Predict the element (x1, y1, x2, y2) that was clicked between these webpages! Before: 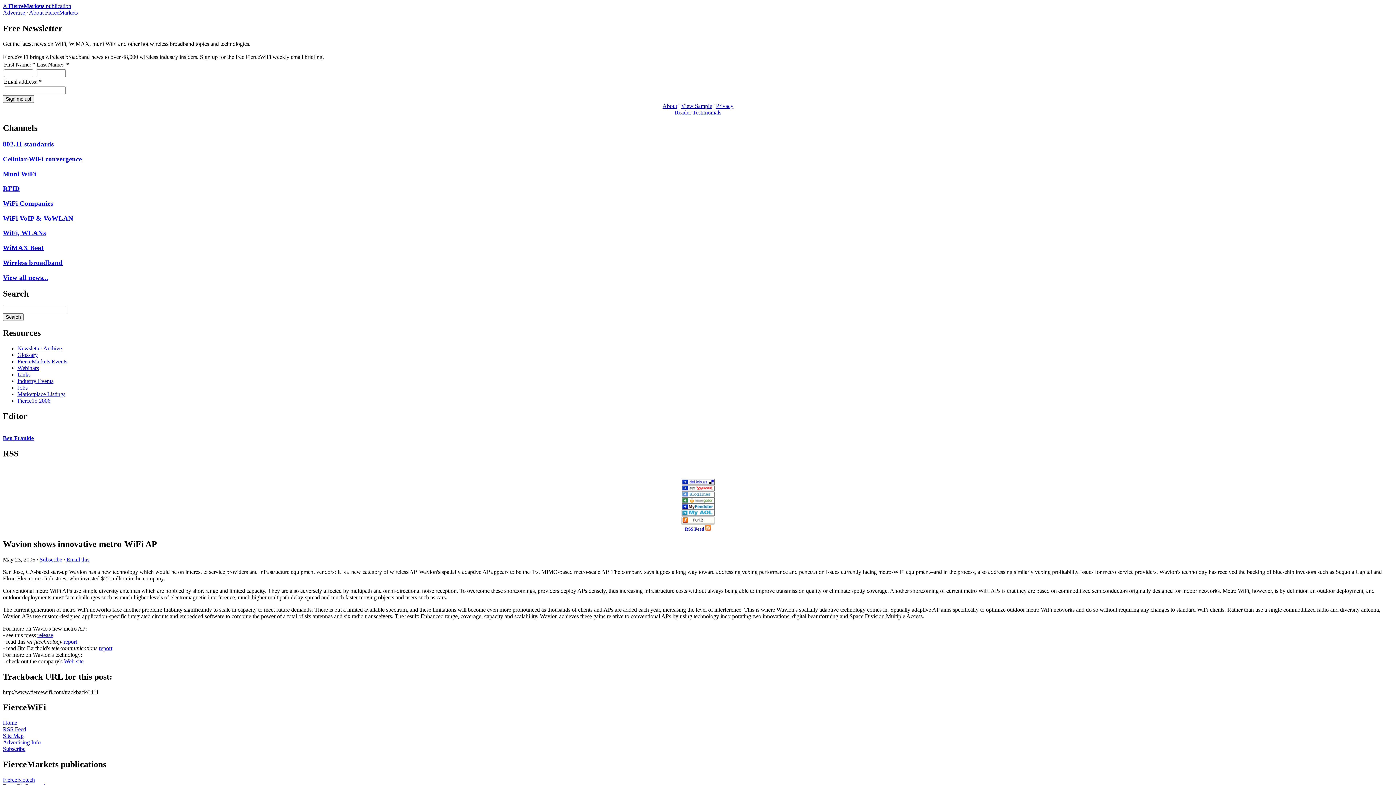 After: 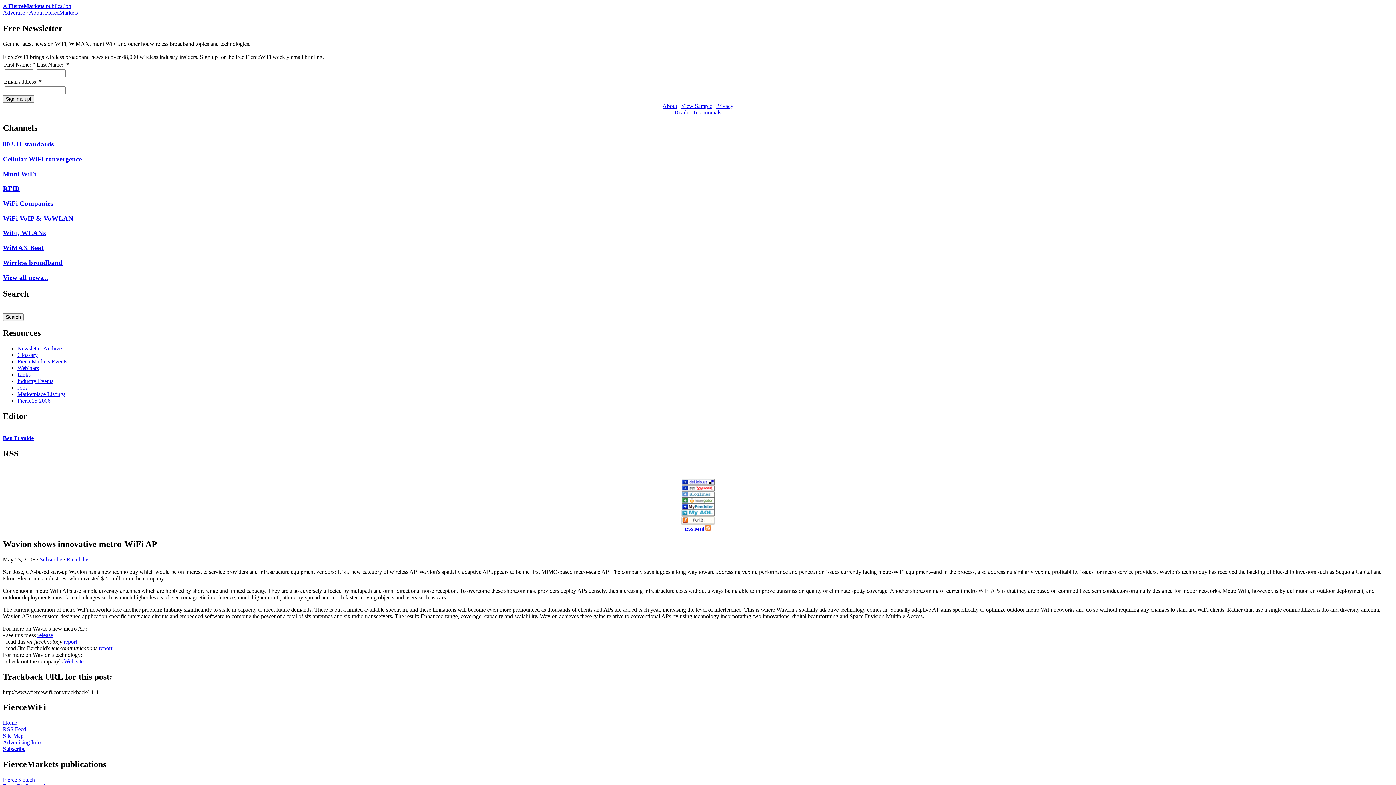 Action: bbox: (2, 435, 33, 441) label: Ben Frankle